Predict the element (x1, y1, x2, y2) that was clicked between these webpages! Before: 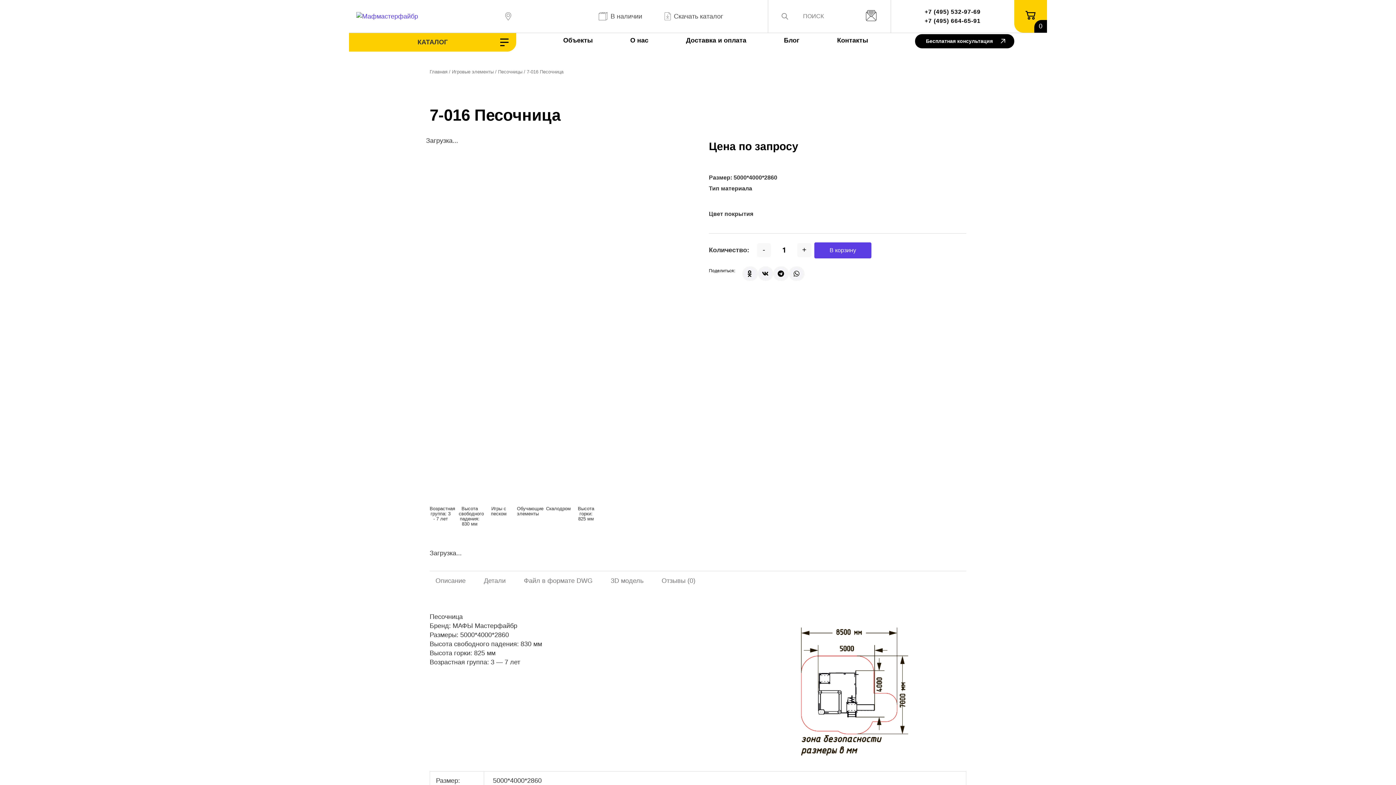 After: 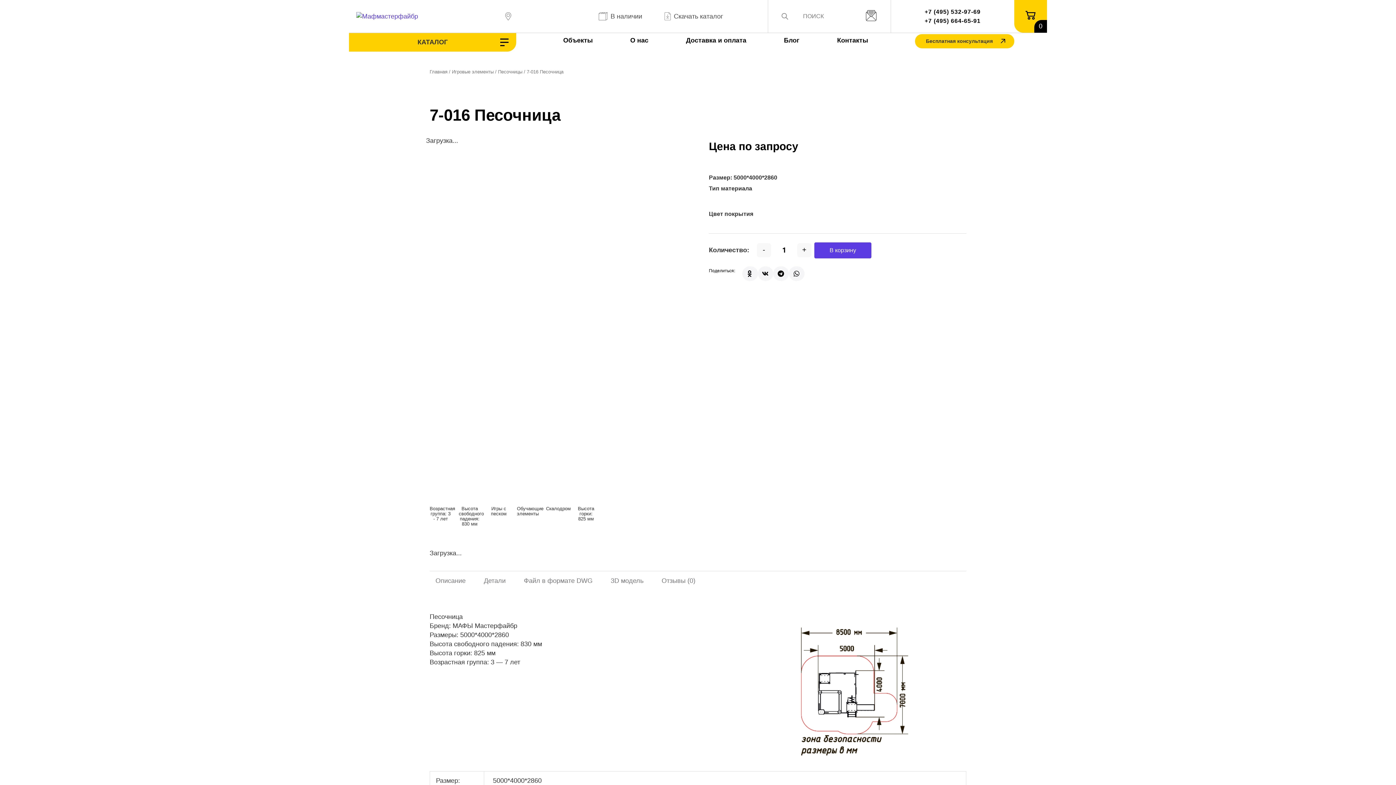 Action: bbox: (915, 34, 1014, 48) label: Бесплатная консультация